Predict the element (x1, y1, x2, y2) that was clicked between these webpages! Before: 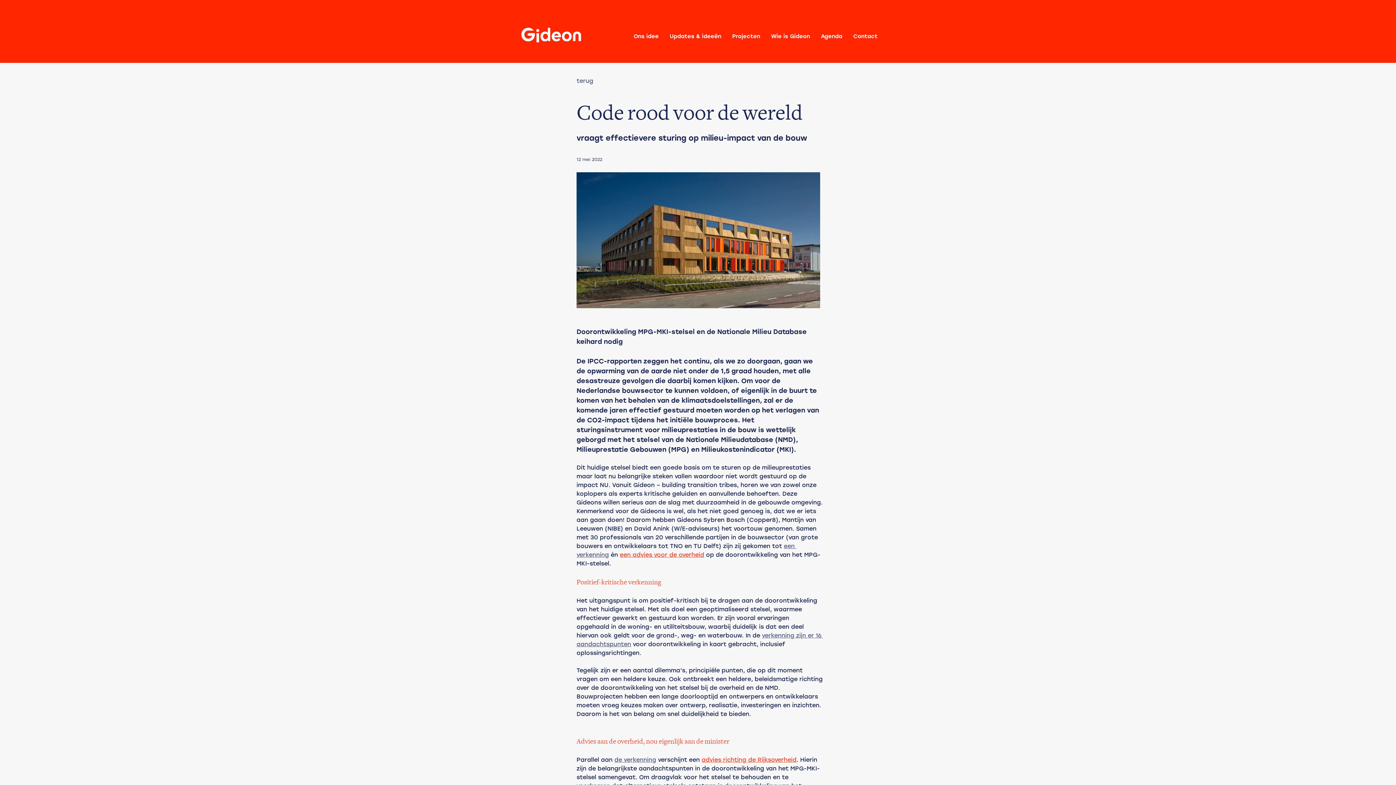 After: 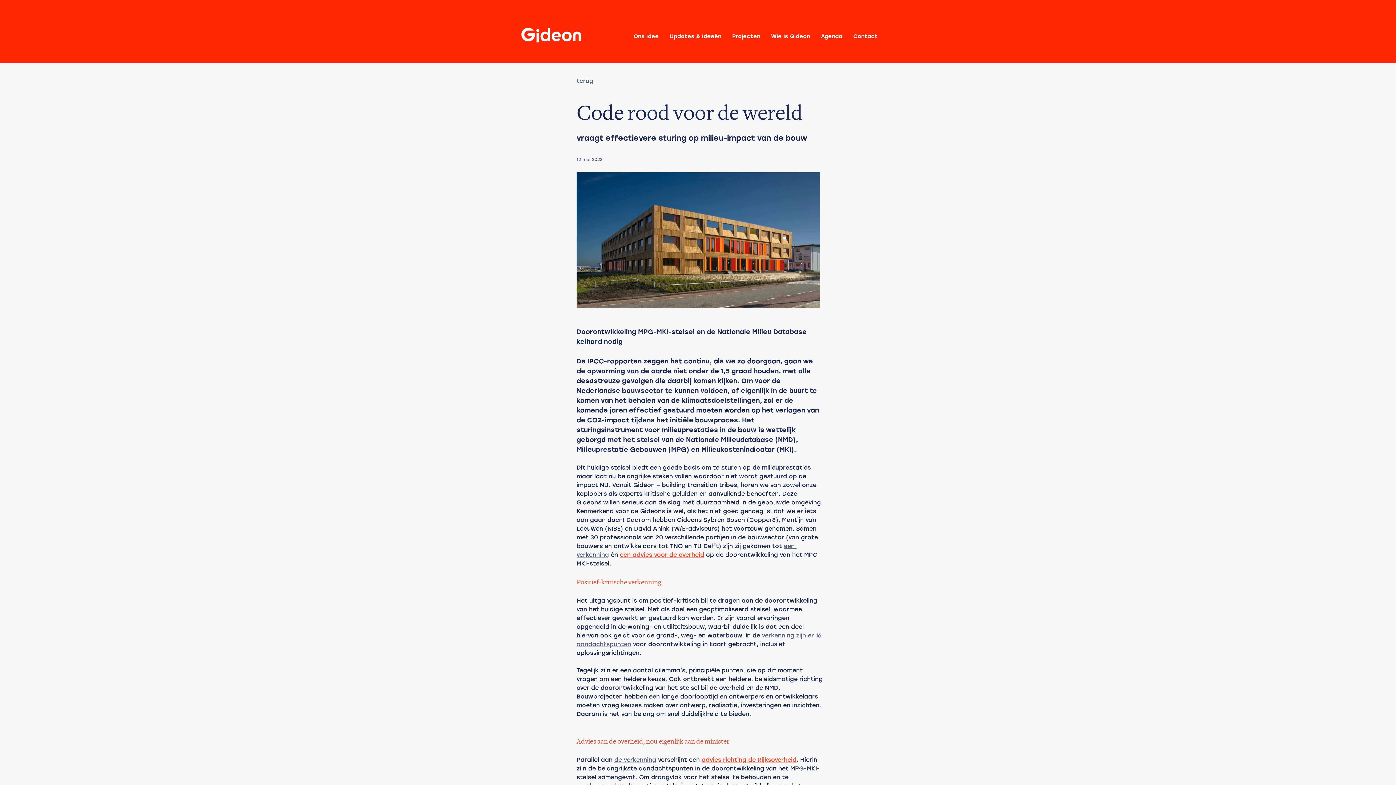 Action: bbox: (620, 551, 704, 558) label: een advies voor de overheid